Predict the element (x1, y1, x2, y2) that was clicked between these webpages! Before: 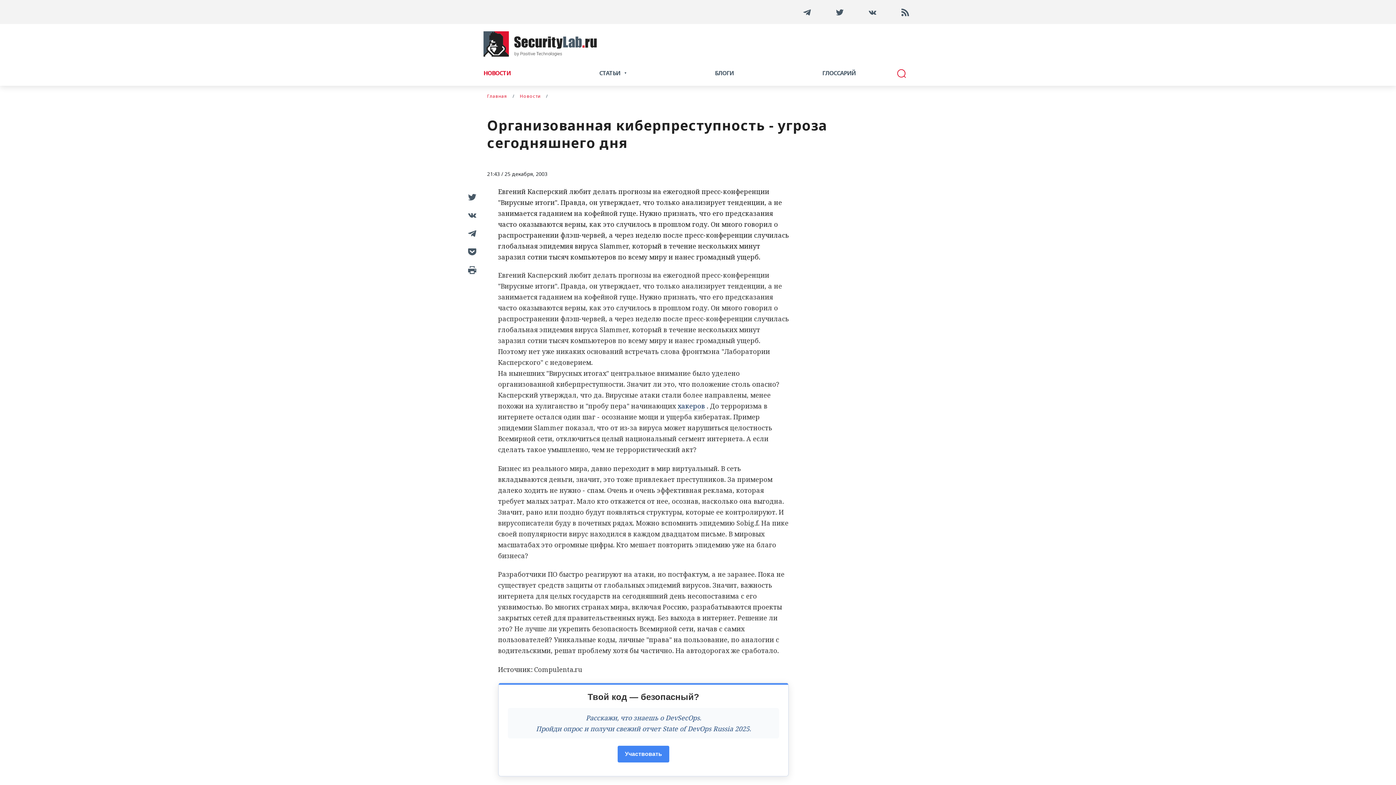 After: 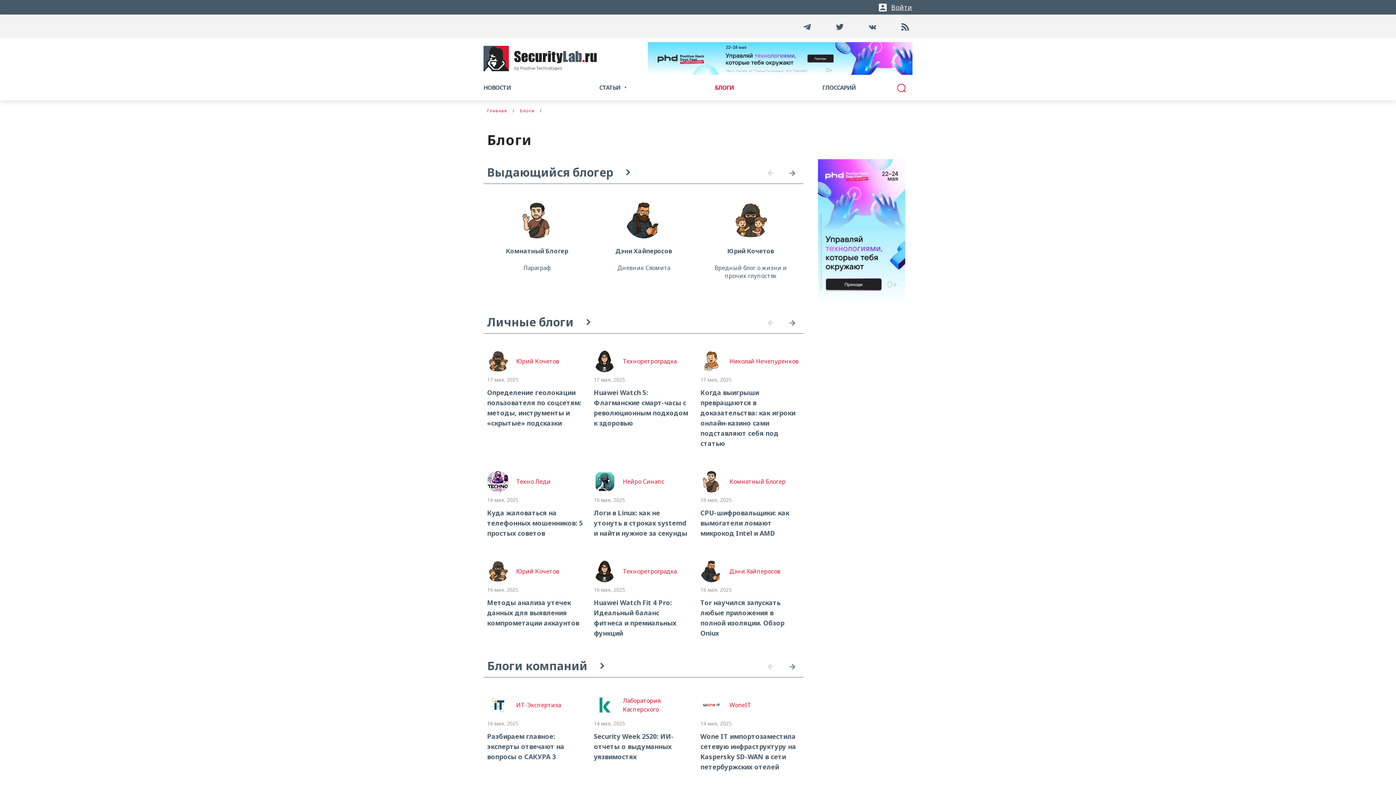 Action: label: БЛОГИ bbox: (715, 68, 733, 77)